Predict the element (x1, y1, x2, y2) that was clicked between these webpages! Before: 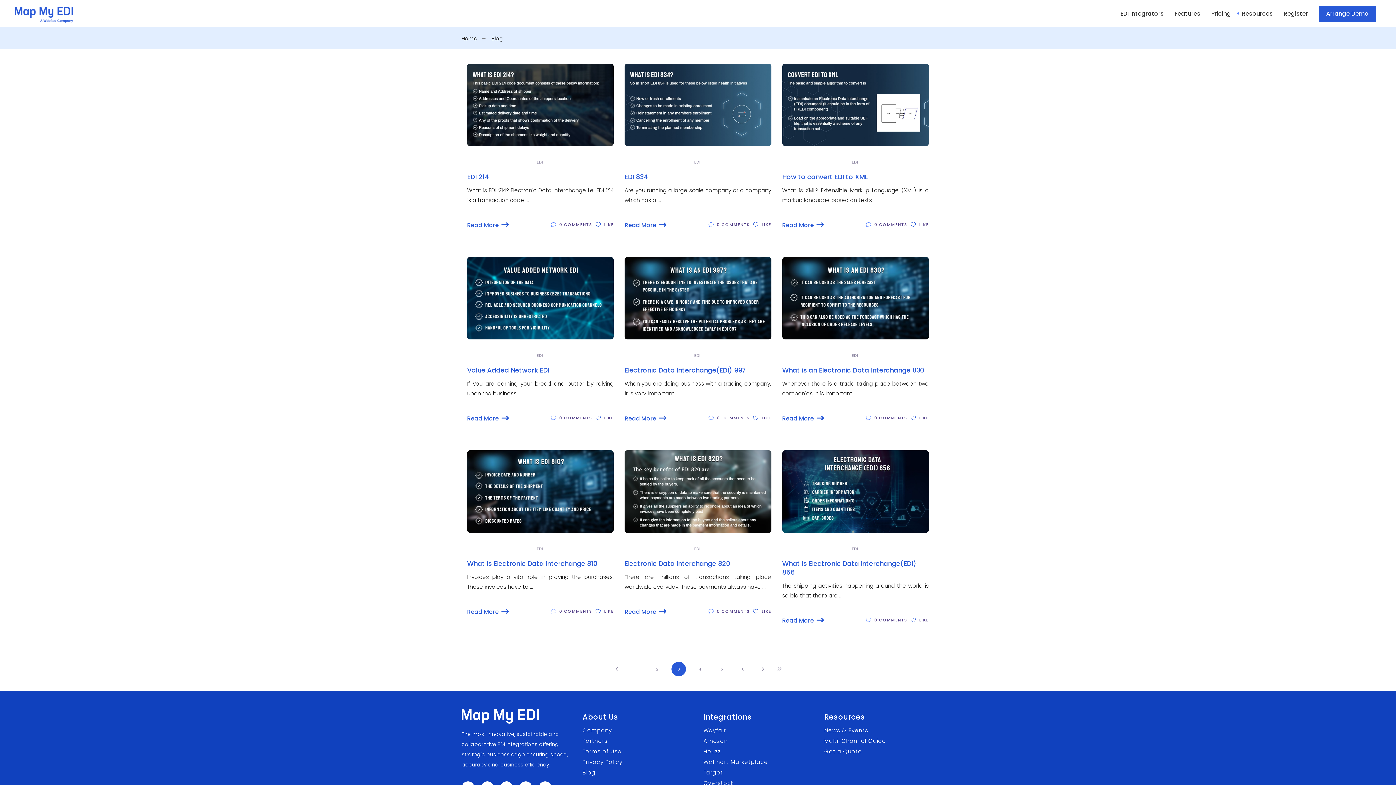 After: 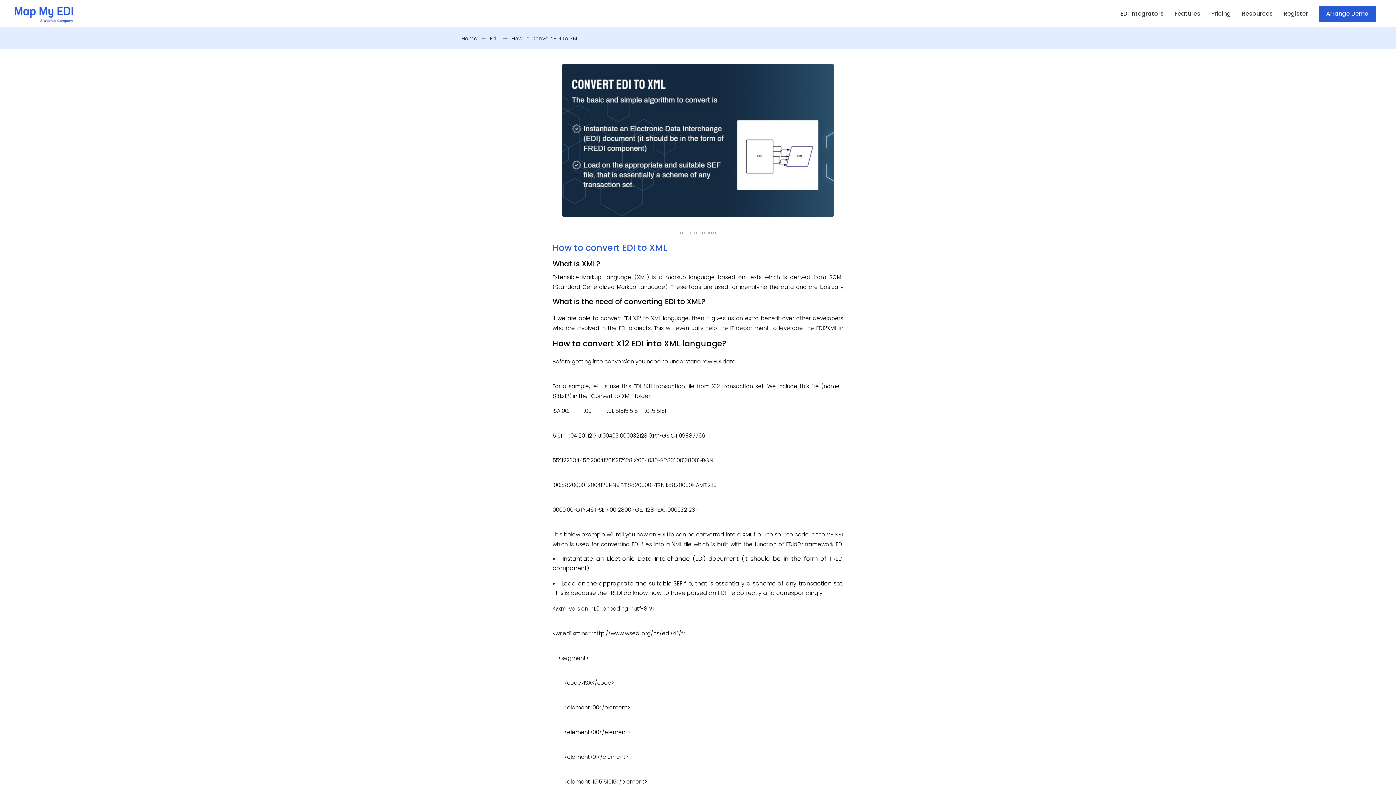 Action: bbox: (782, 219, 824, 231) label: Read More 